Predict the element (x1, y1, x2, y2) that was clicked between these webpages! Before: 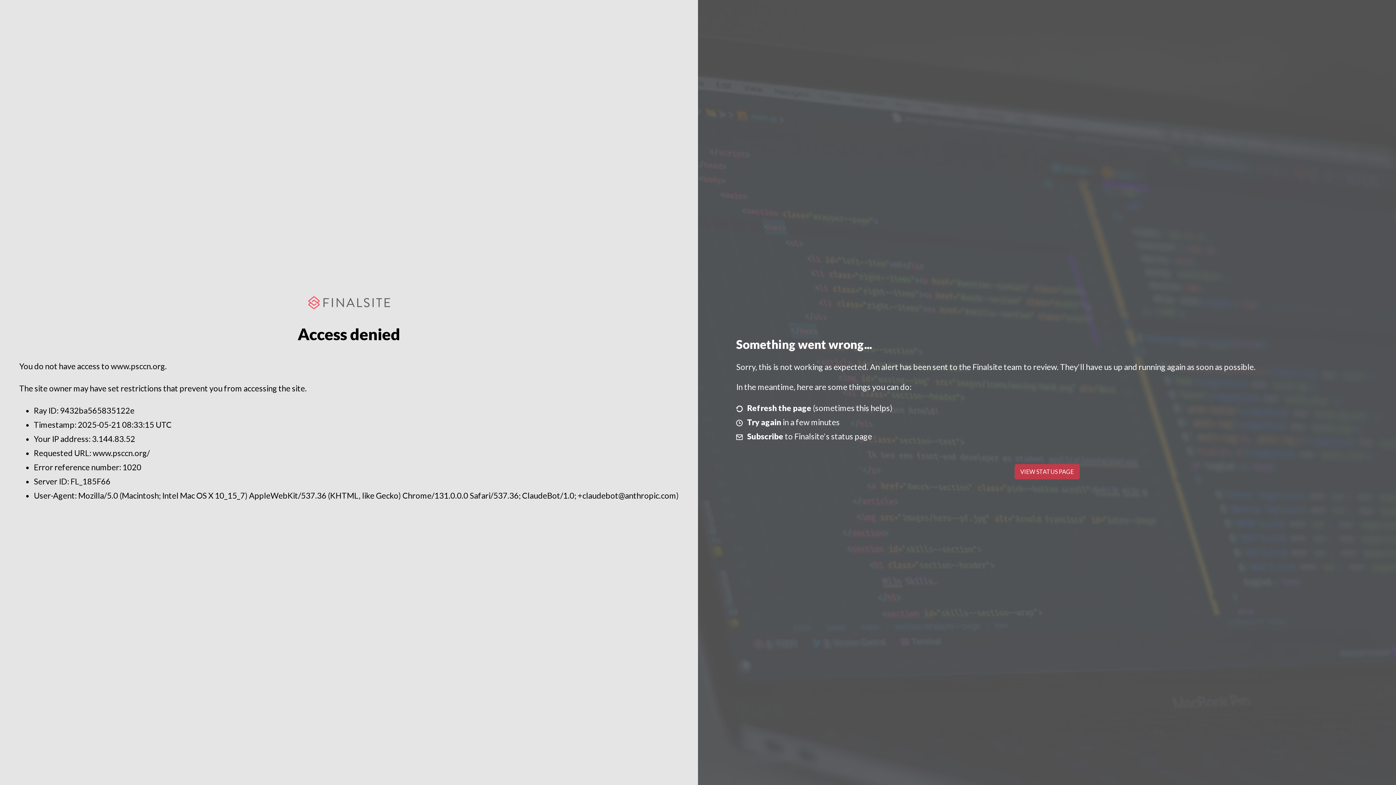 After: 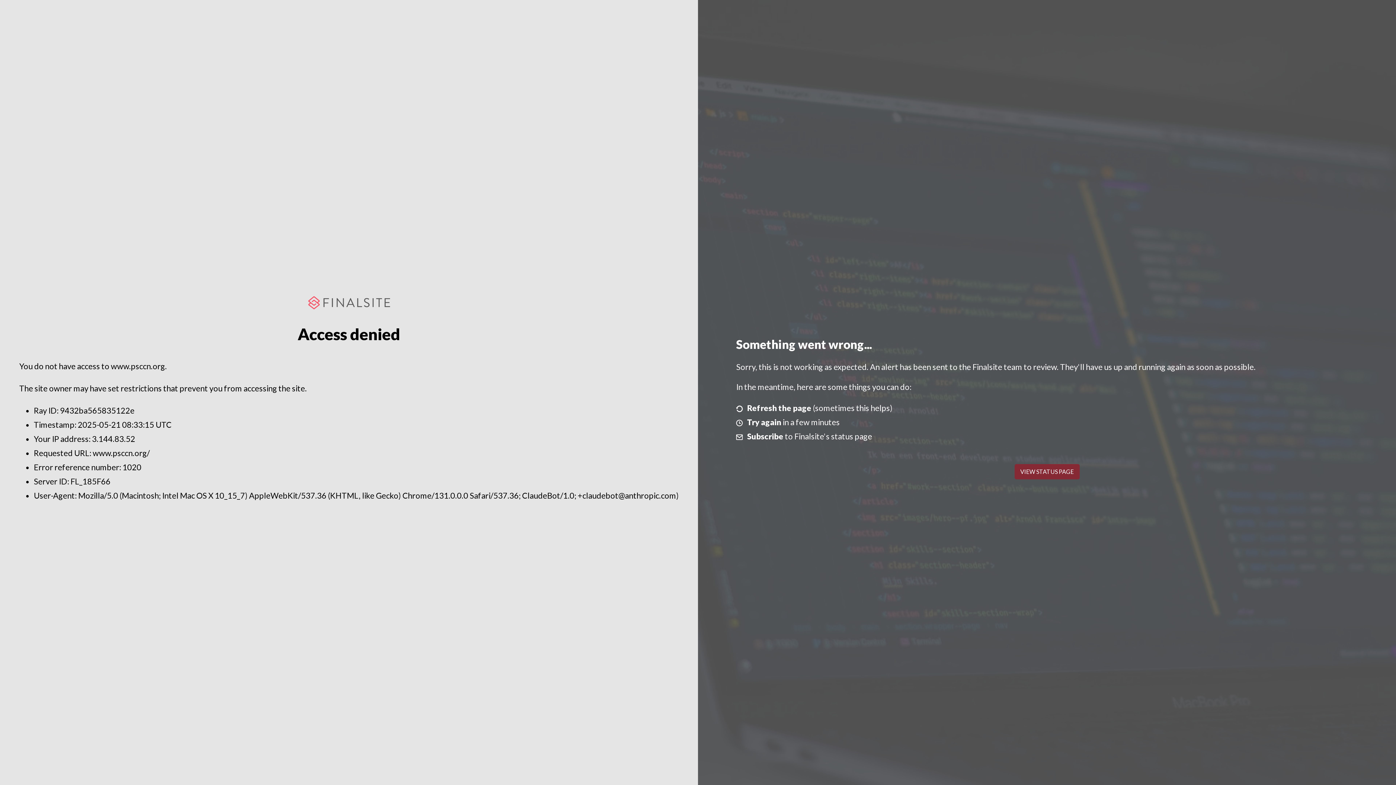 Action: label: VIEW STATUS PAGE bbox: (1014, 464, 1079, 479)